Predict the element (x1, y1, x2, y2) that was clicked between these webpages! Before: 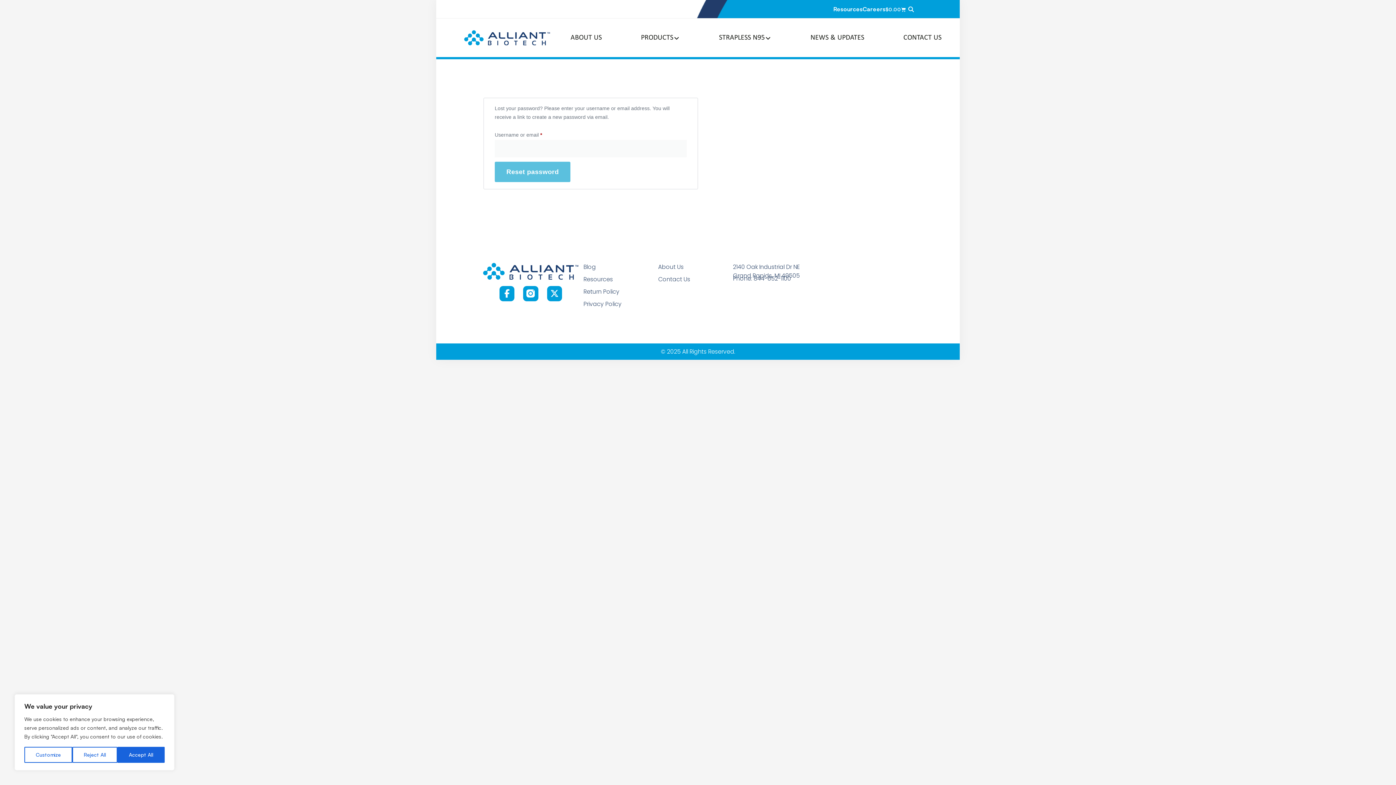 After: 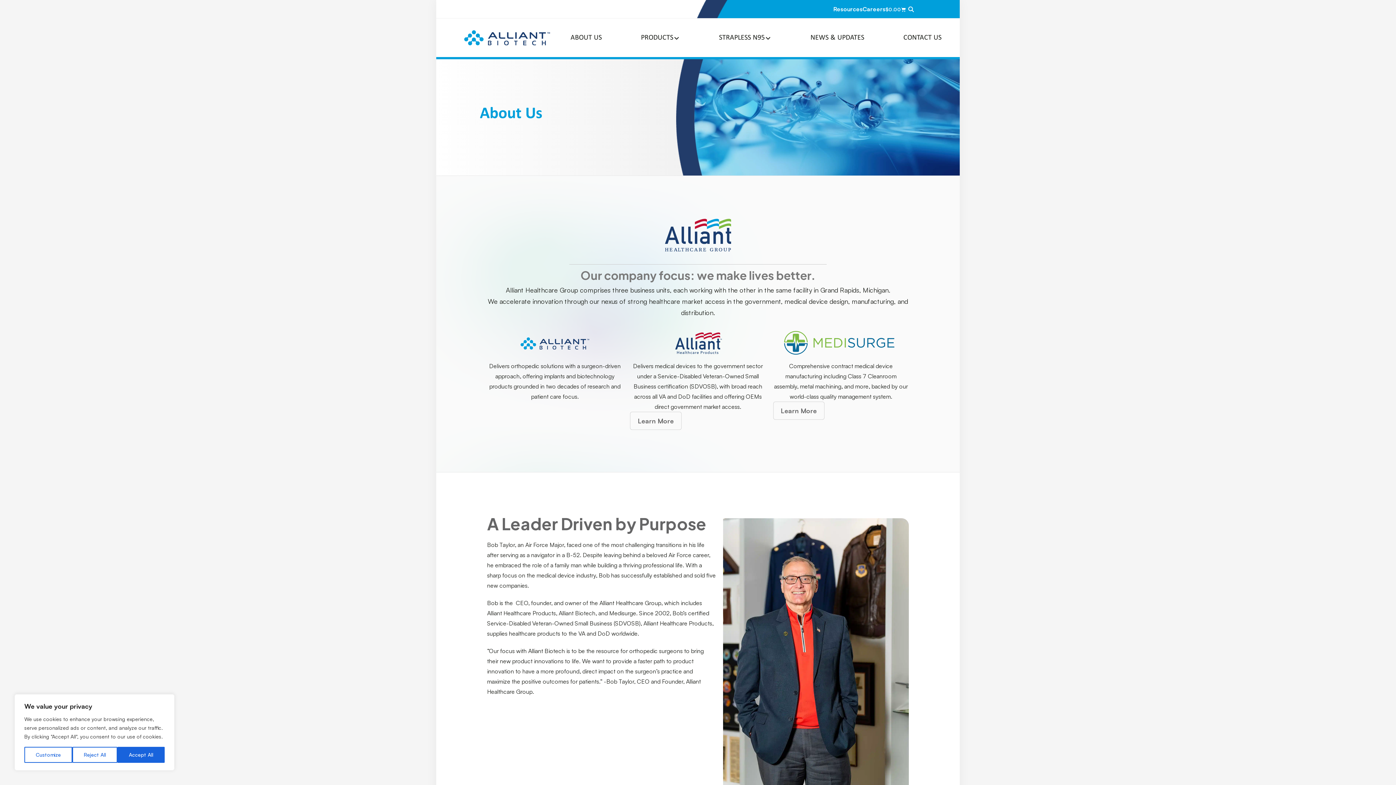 Action: label: ABOUT US bbox: (570, 31, 601, 44)